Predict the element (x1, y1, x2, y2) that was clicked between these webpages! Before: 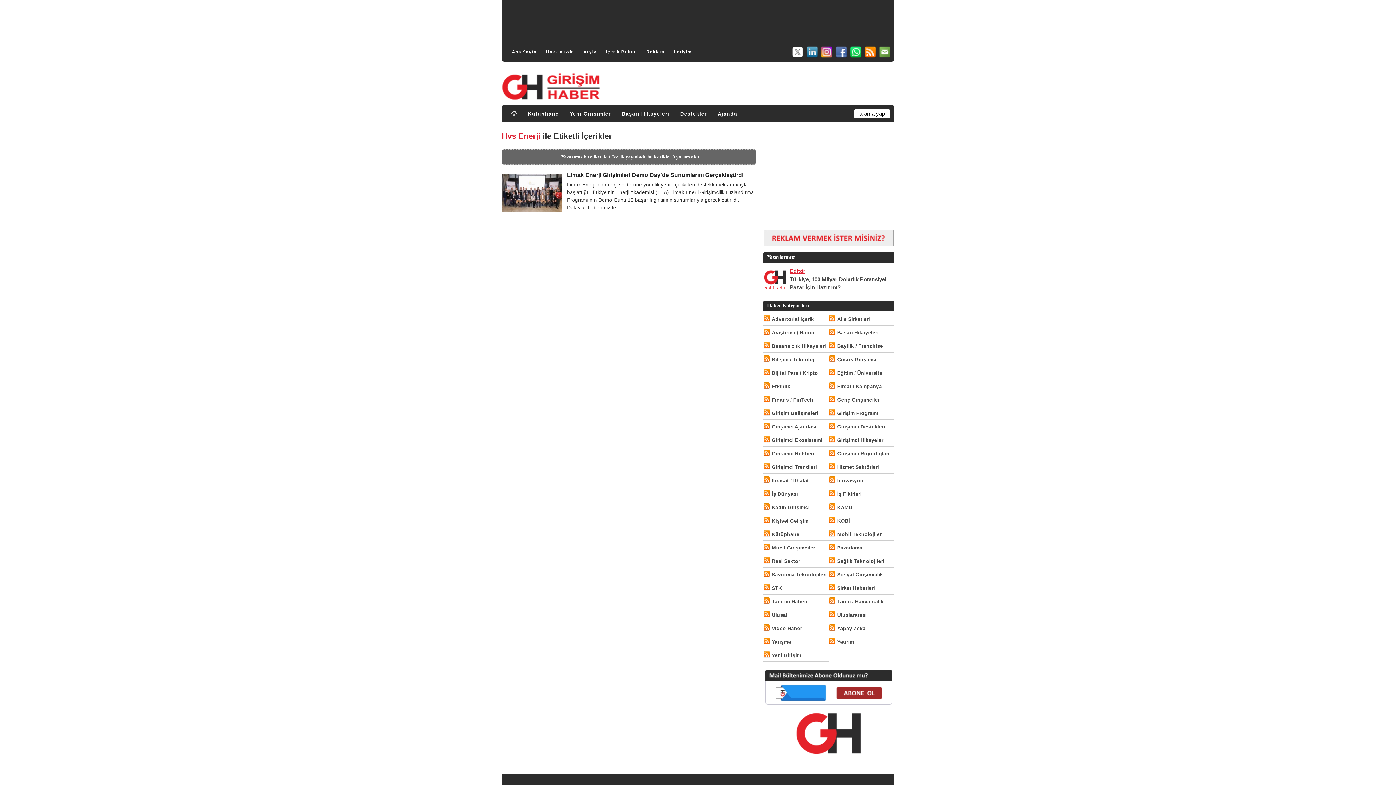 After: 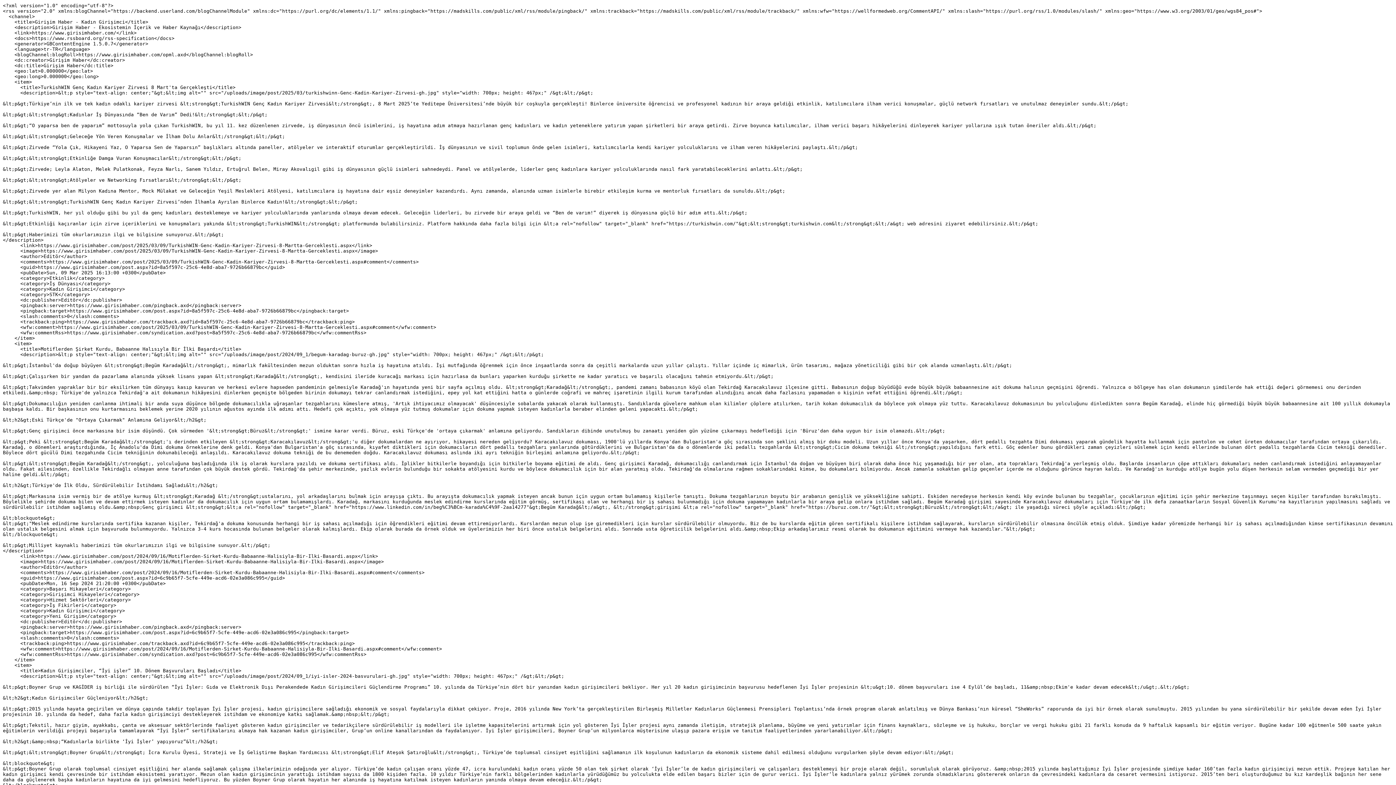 Action: bbox: (763, 503, 772, 510)